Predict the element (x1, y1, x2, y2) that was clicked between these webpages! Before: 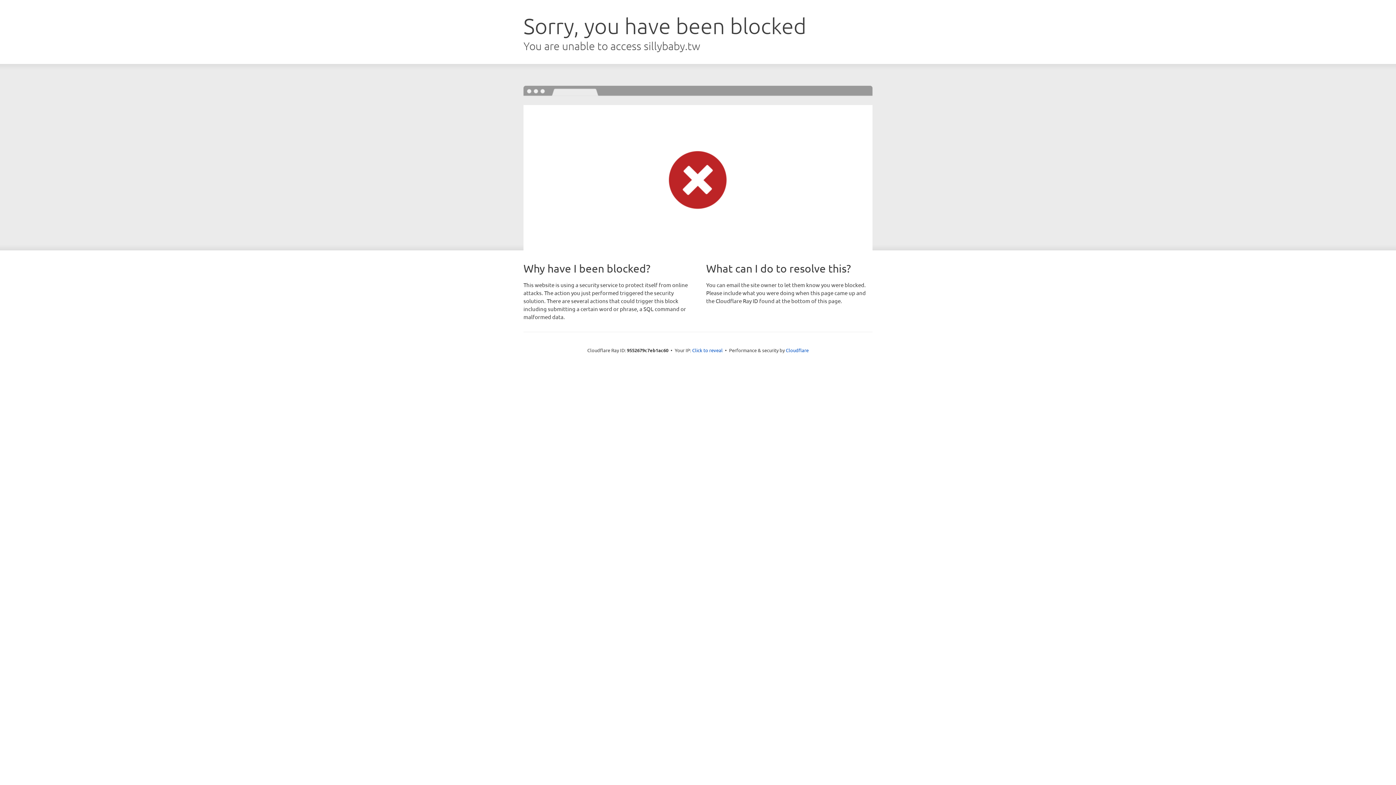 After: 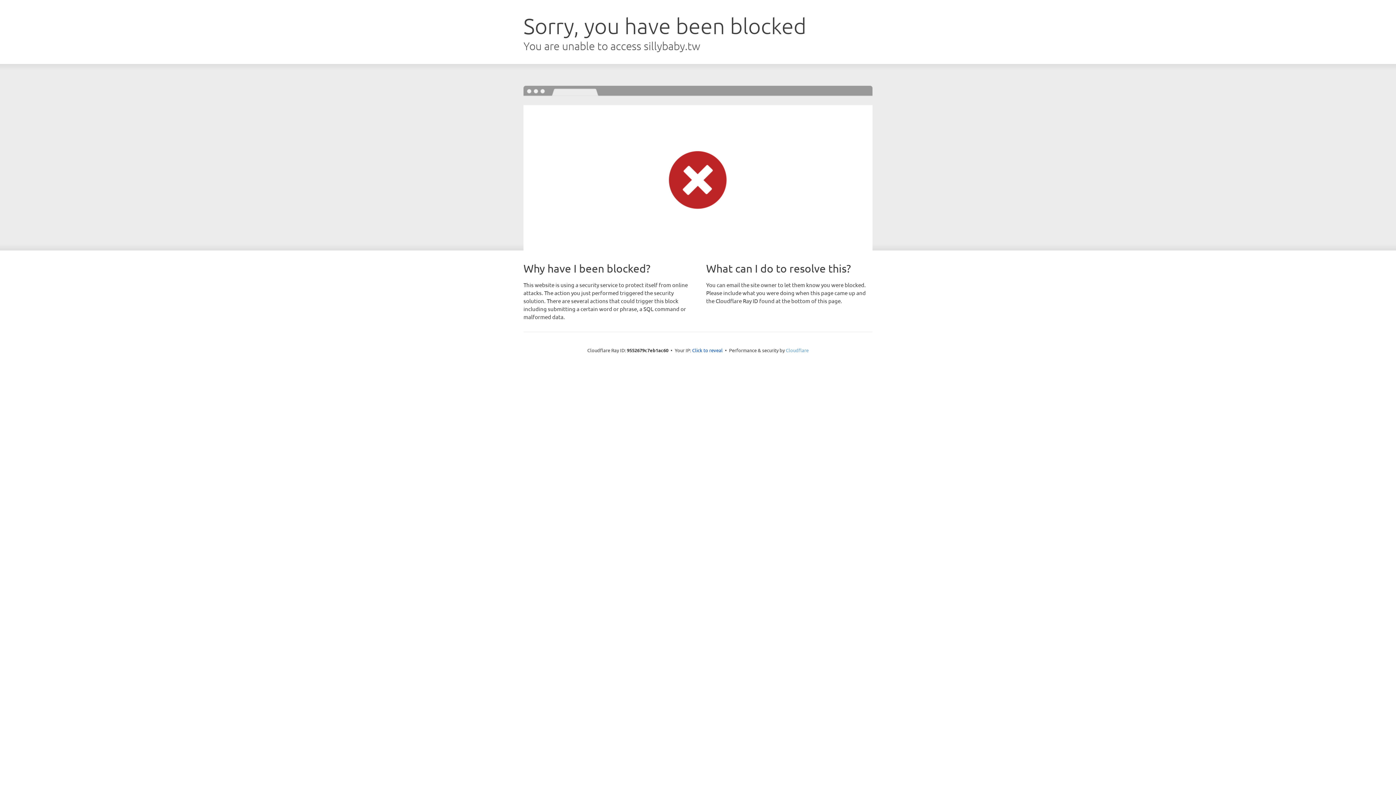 Action: bbox: (786, 347, 808, 353) label: Cloudflare